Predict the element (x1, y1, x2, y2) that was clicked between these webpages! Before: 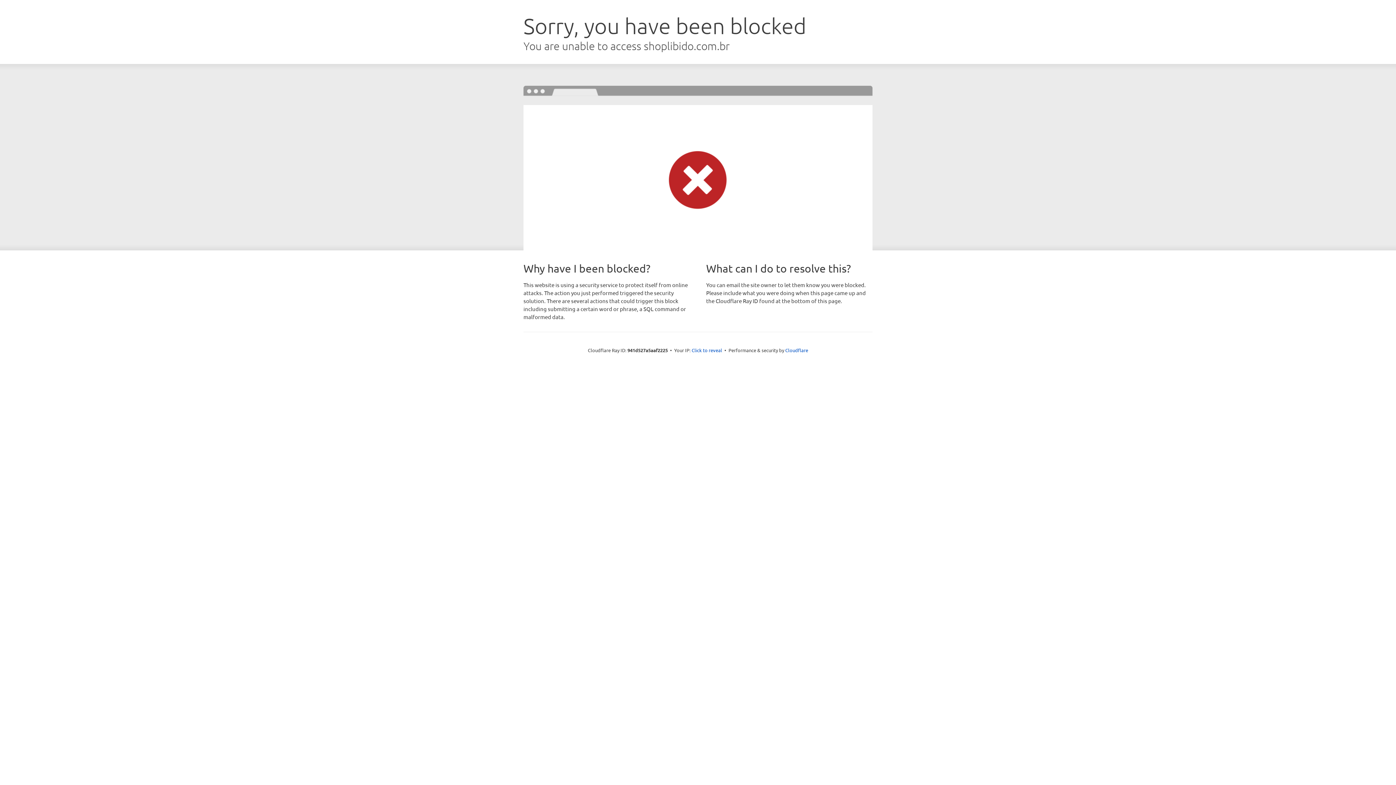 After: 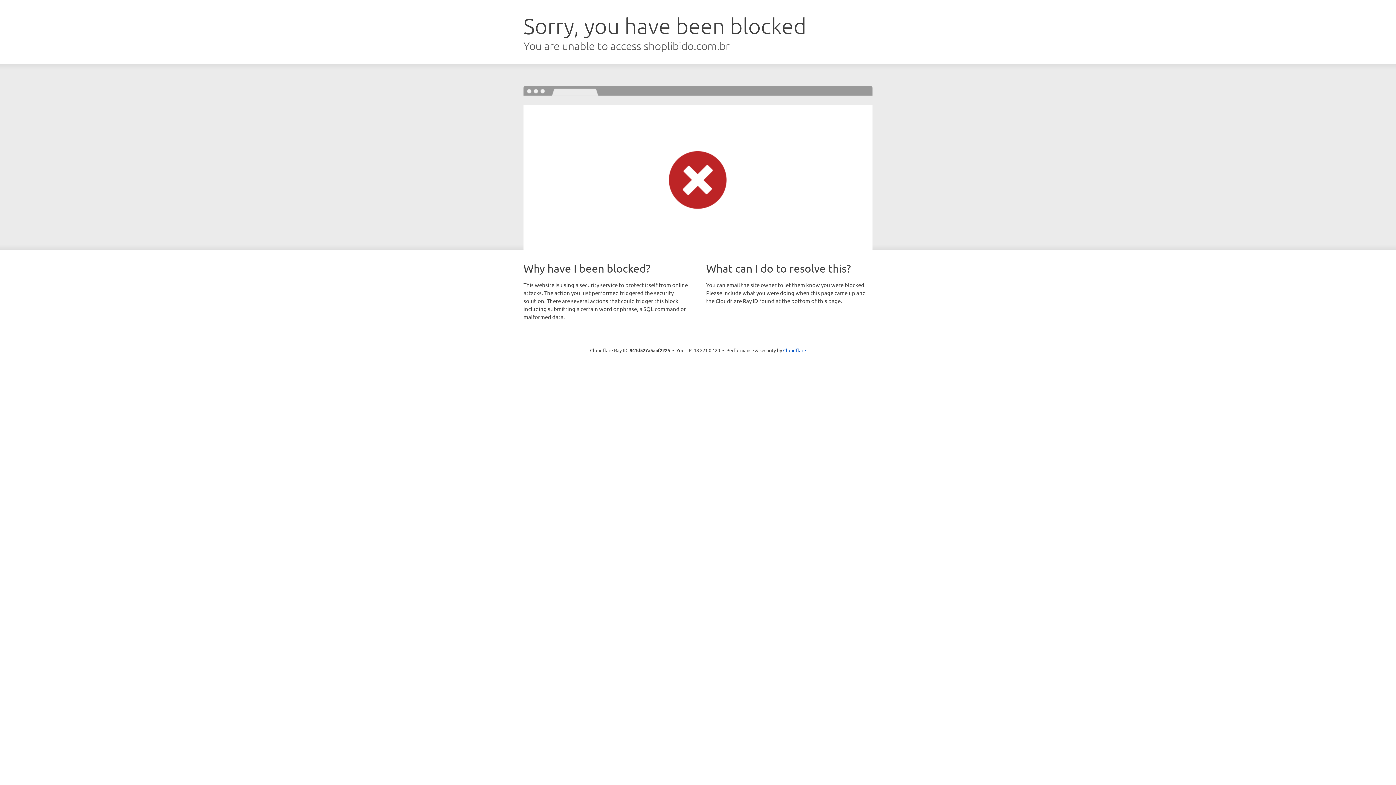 Action: label: Click to reveal bbox: (691, 346, 722, 353)